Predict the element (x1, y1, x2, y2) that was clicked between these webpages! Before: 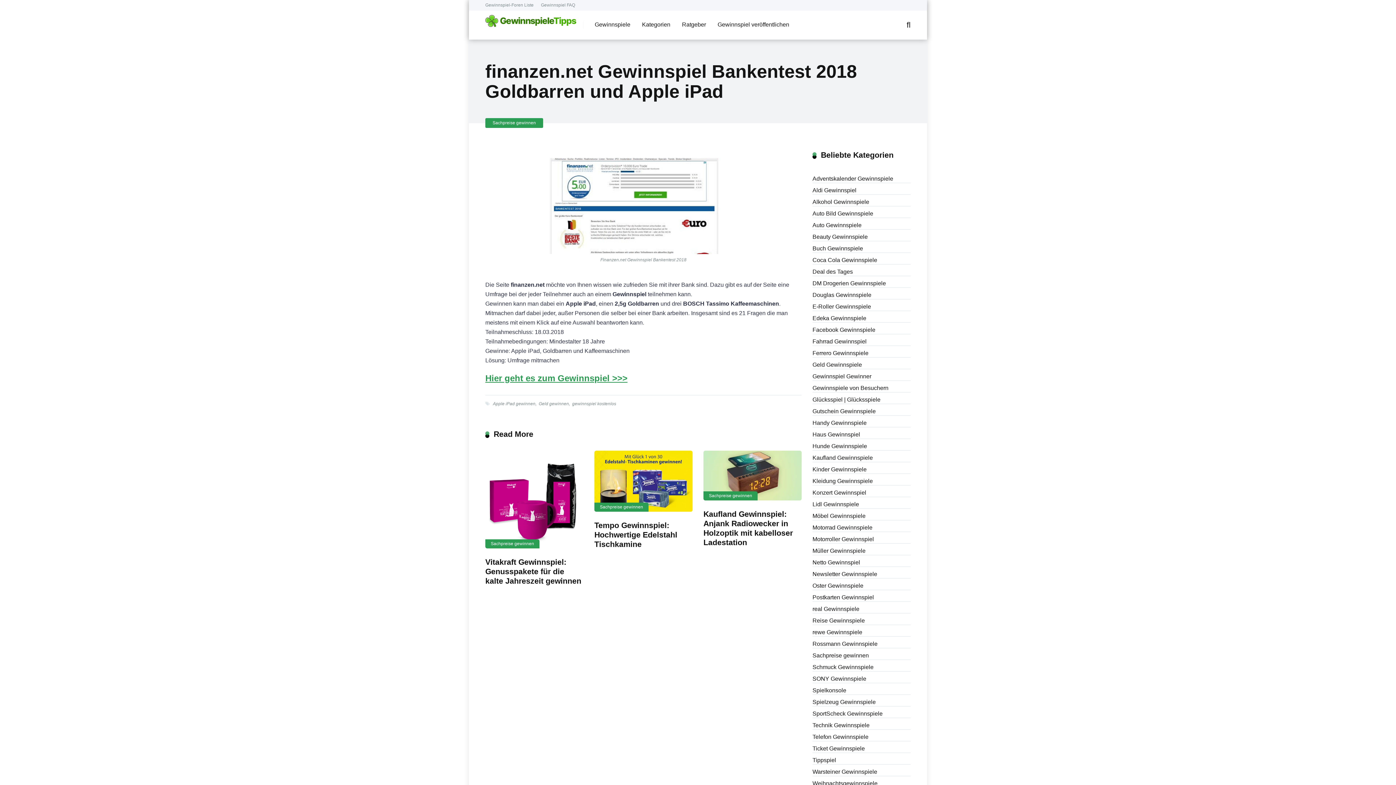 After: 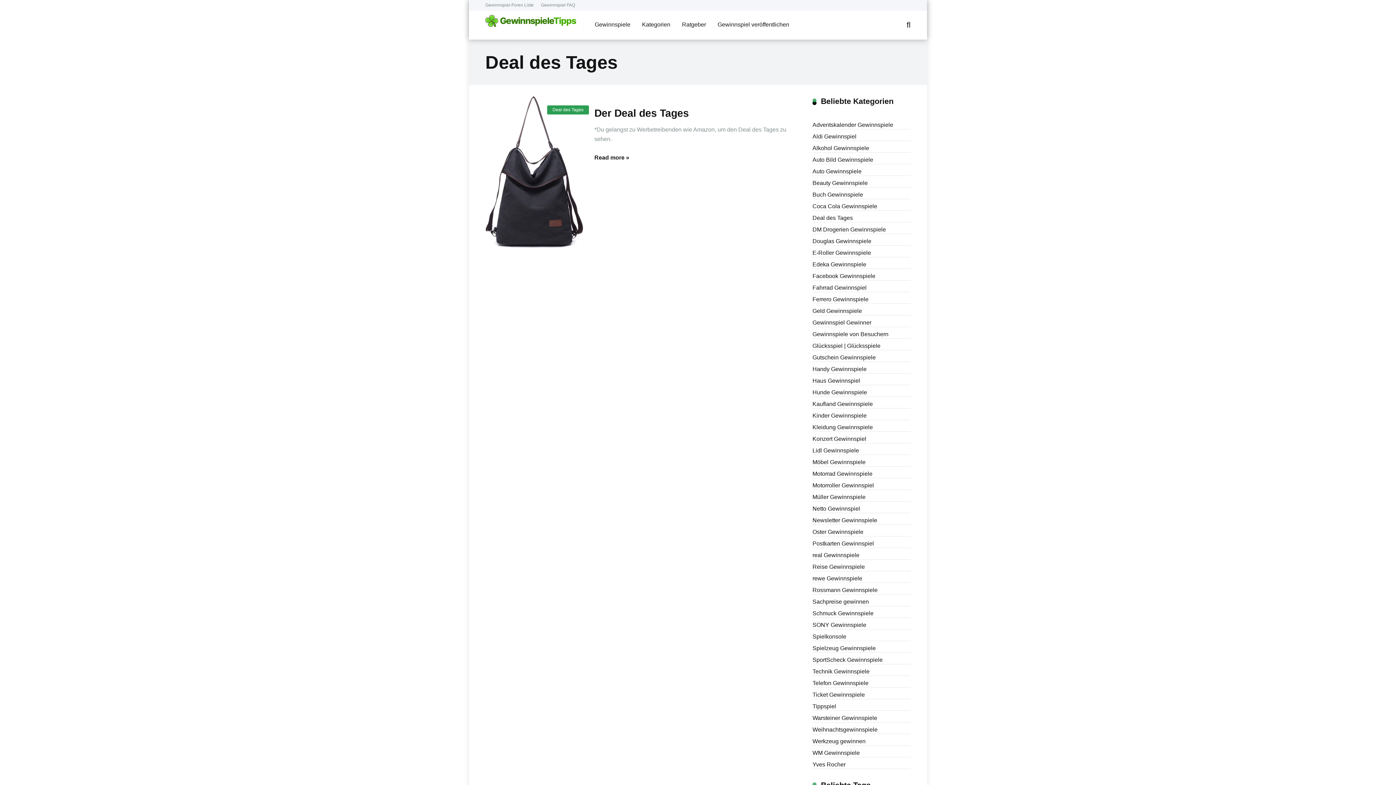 Action: label: Deal des Tages bbox: (812, 265, 853, 276)